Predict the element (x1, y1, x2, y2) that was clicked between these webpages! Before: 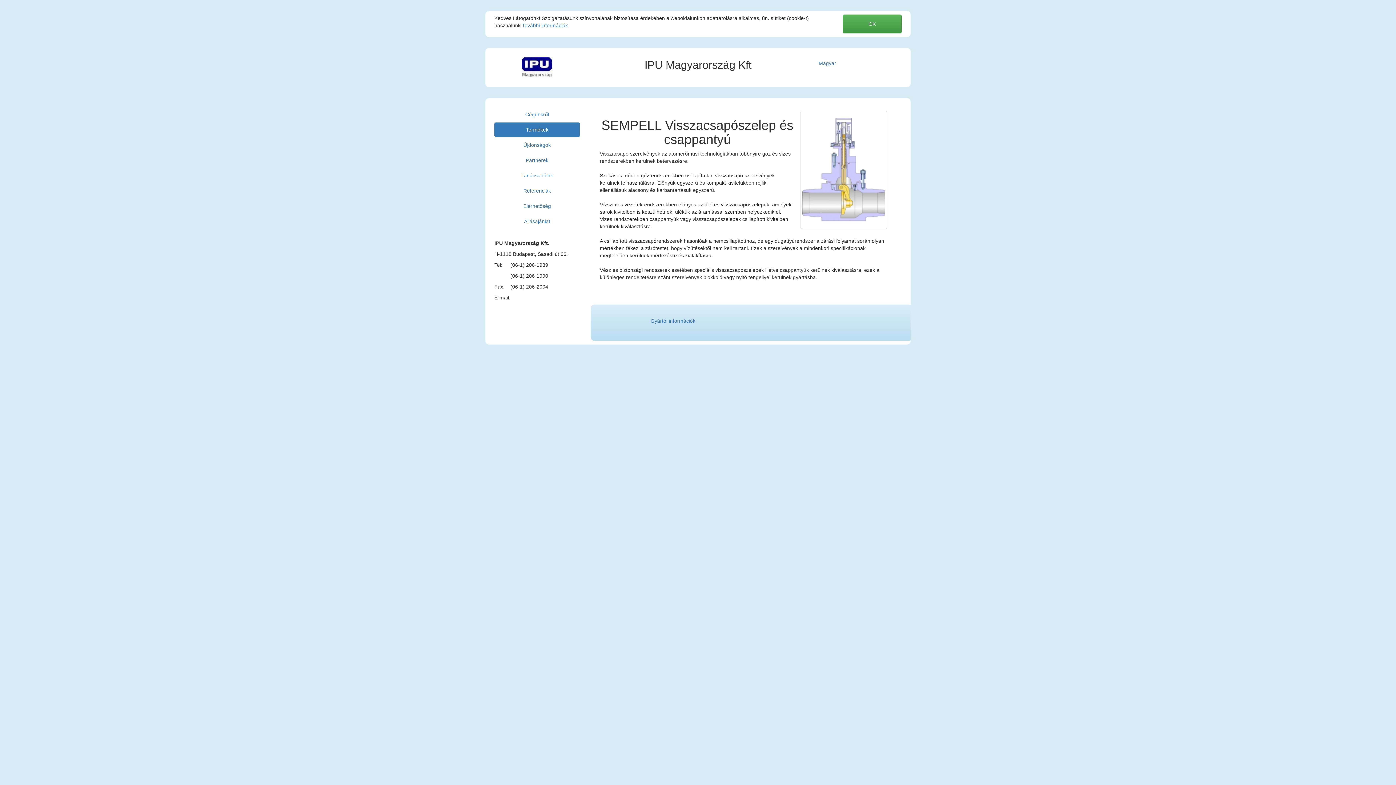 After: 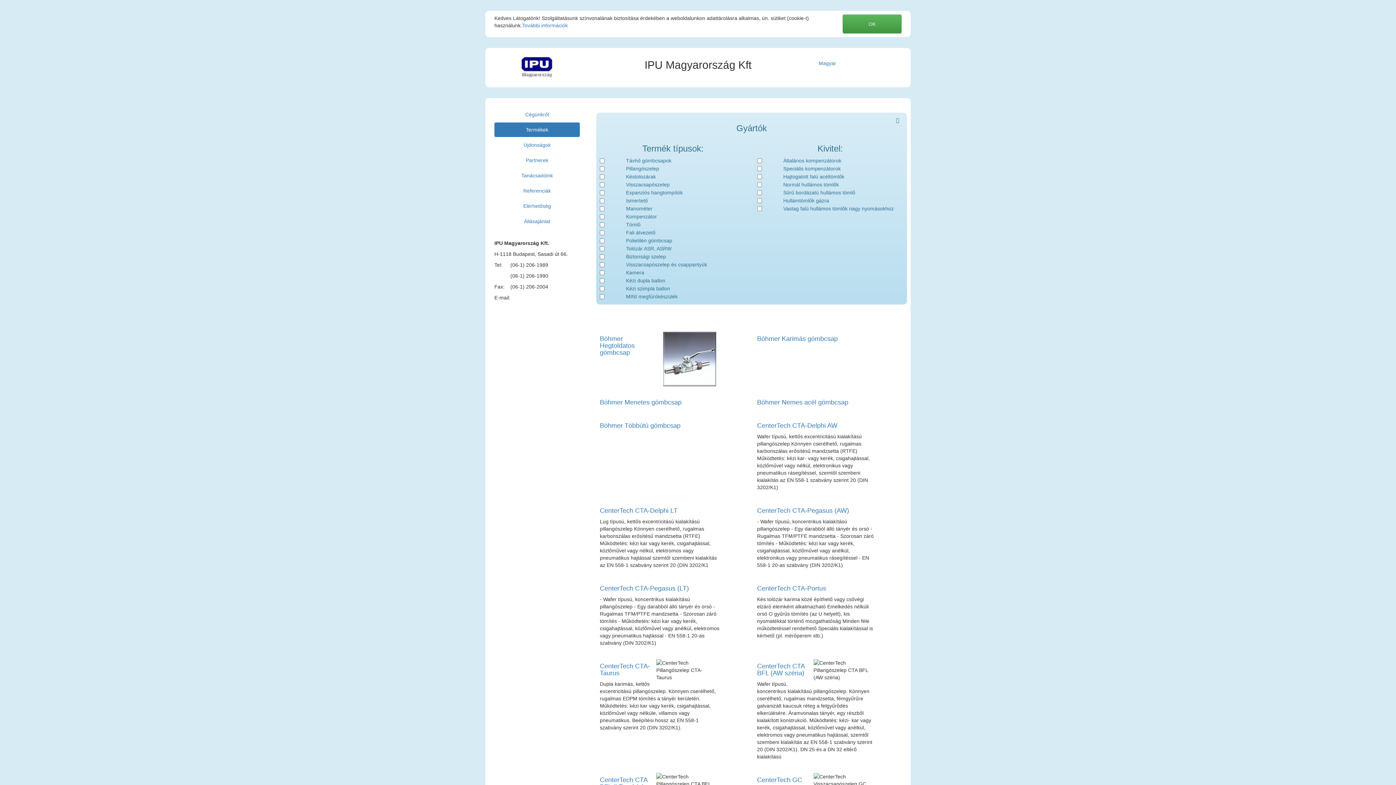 Action: bbox: (494, 122, 580, 137) label: Termékek